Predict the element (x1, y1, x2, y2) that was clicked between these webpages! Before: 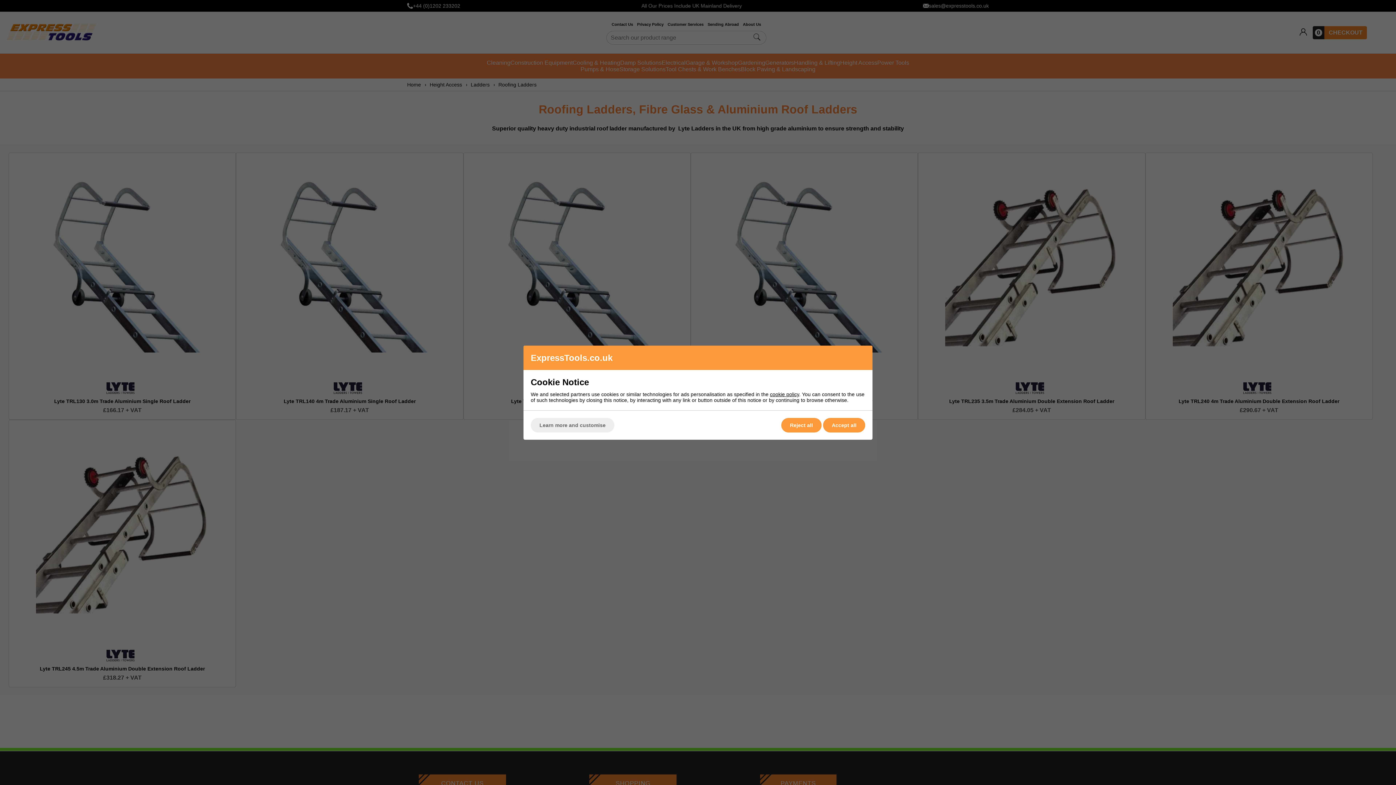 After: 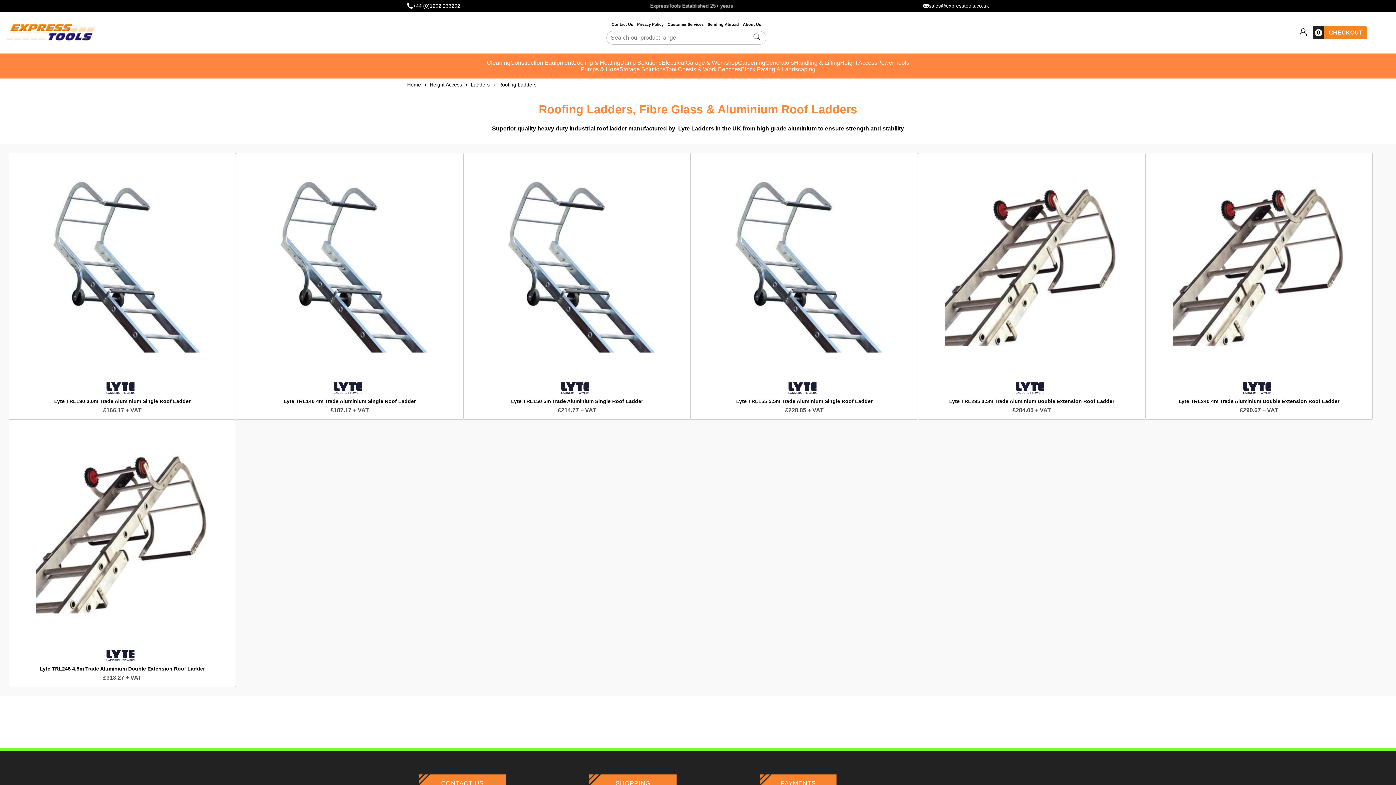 Action: bbox: (781, 418, 821, 432) label: Reject all